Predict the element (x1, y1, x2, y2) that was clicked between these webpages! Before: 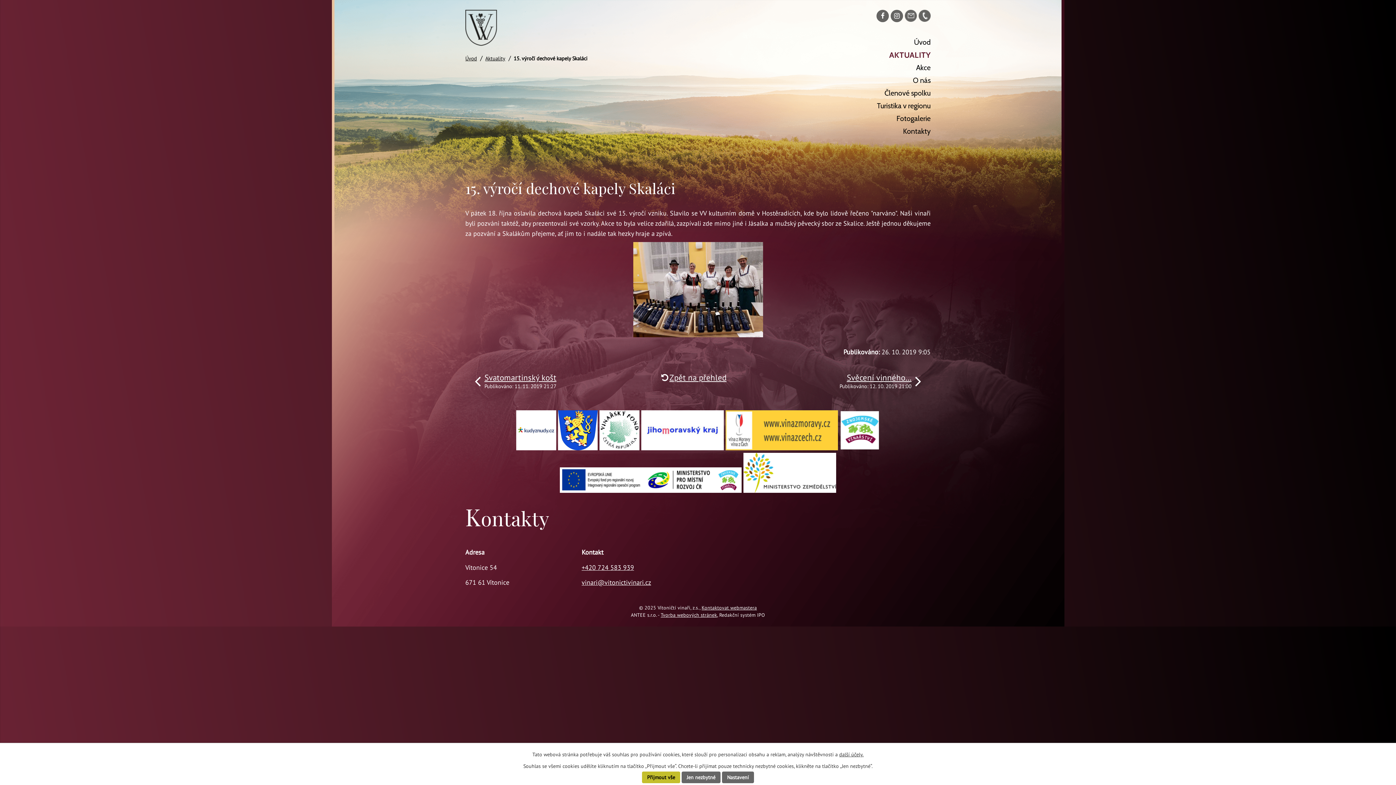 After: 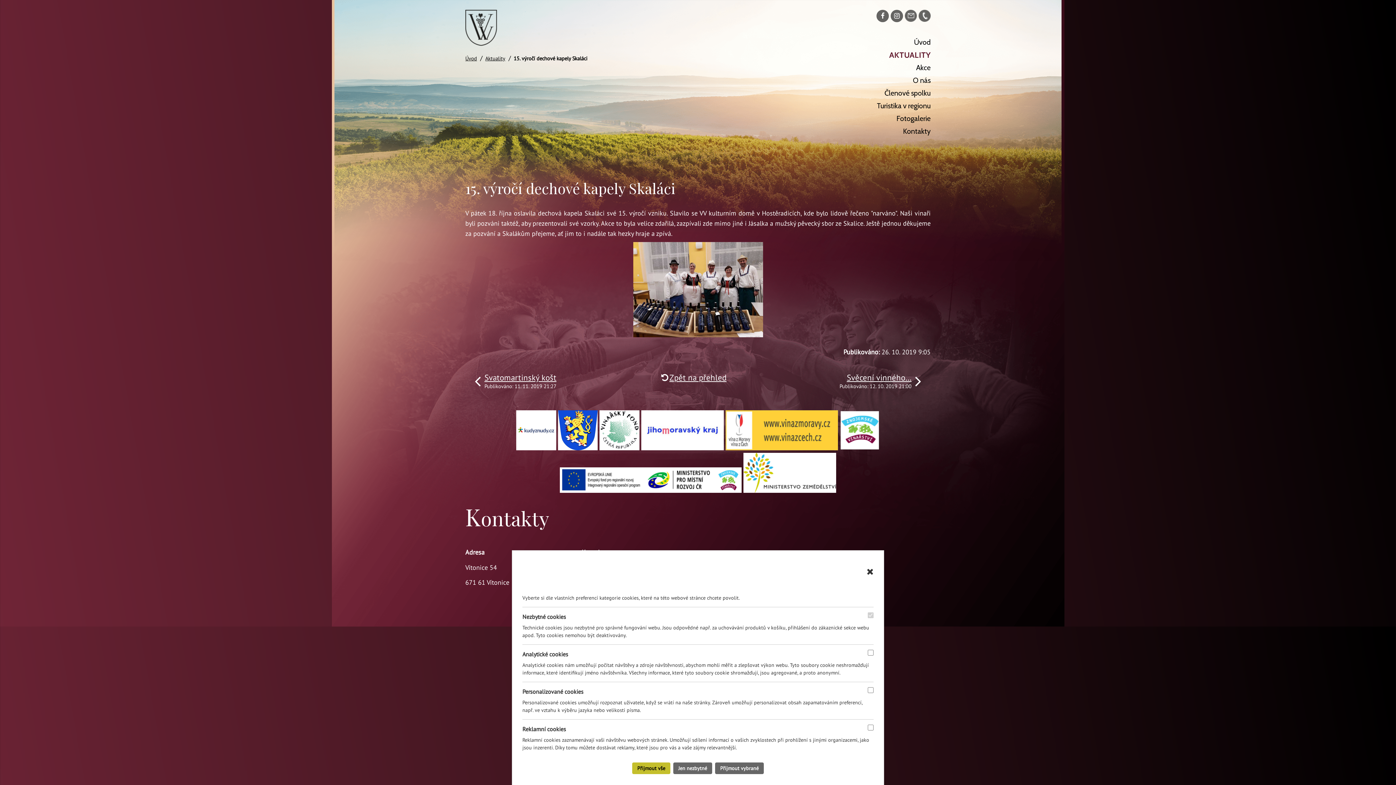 Action: label: Nastavení bbox: (722, 772, 754, 783)